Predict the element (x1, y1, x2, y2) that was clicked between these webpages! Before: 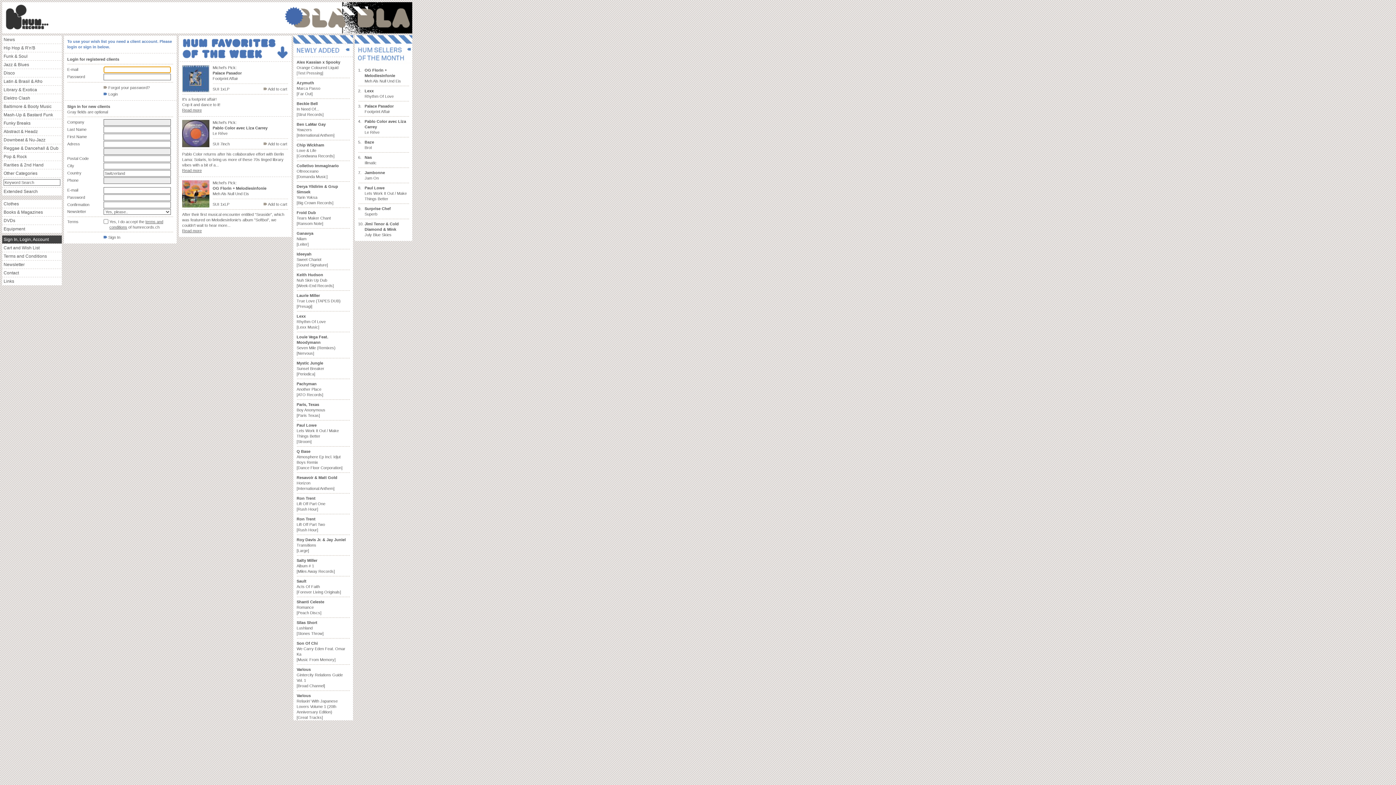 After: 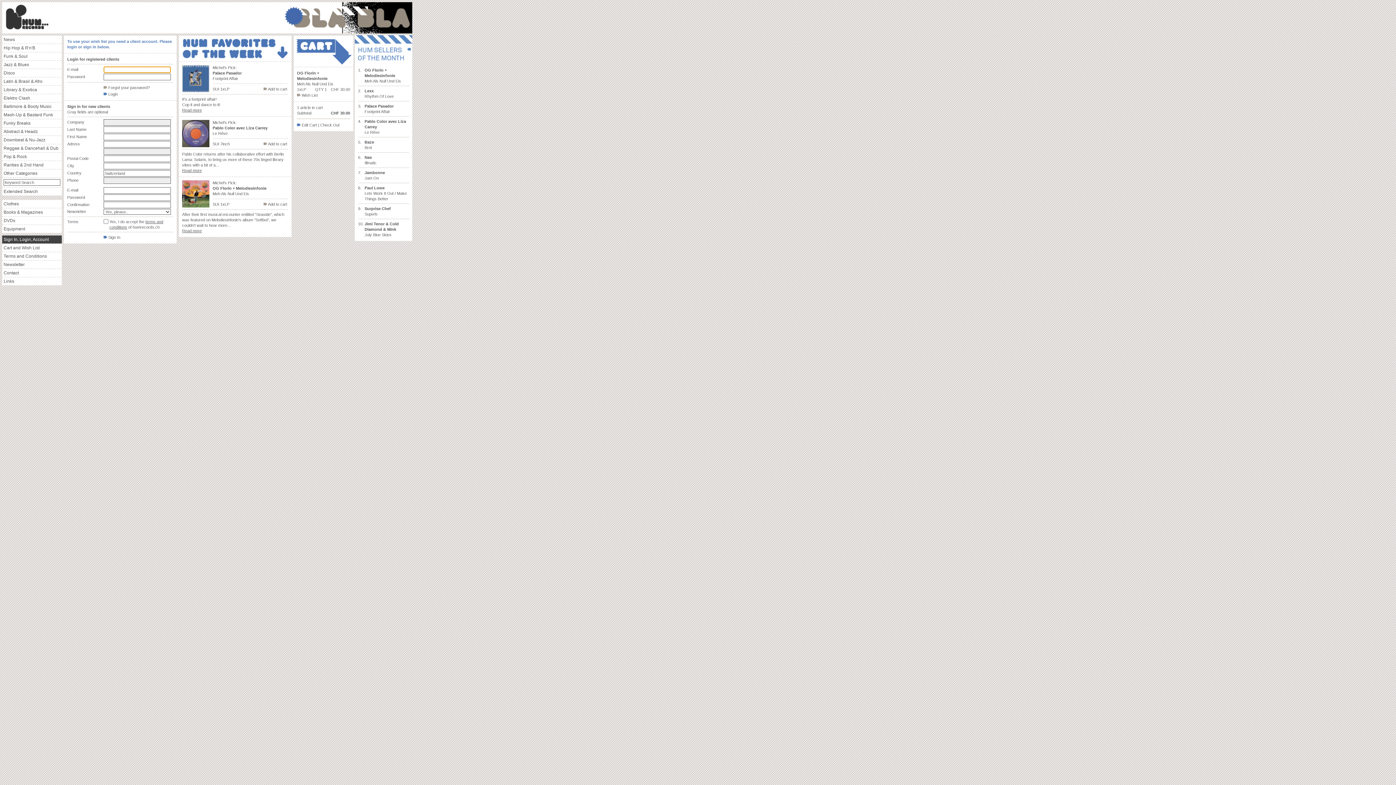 Action: label:  Add to cart bbox: (263, 202, 287, 206)